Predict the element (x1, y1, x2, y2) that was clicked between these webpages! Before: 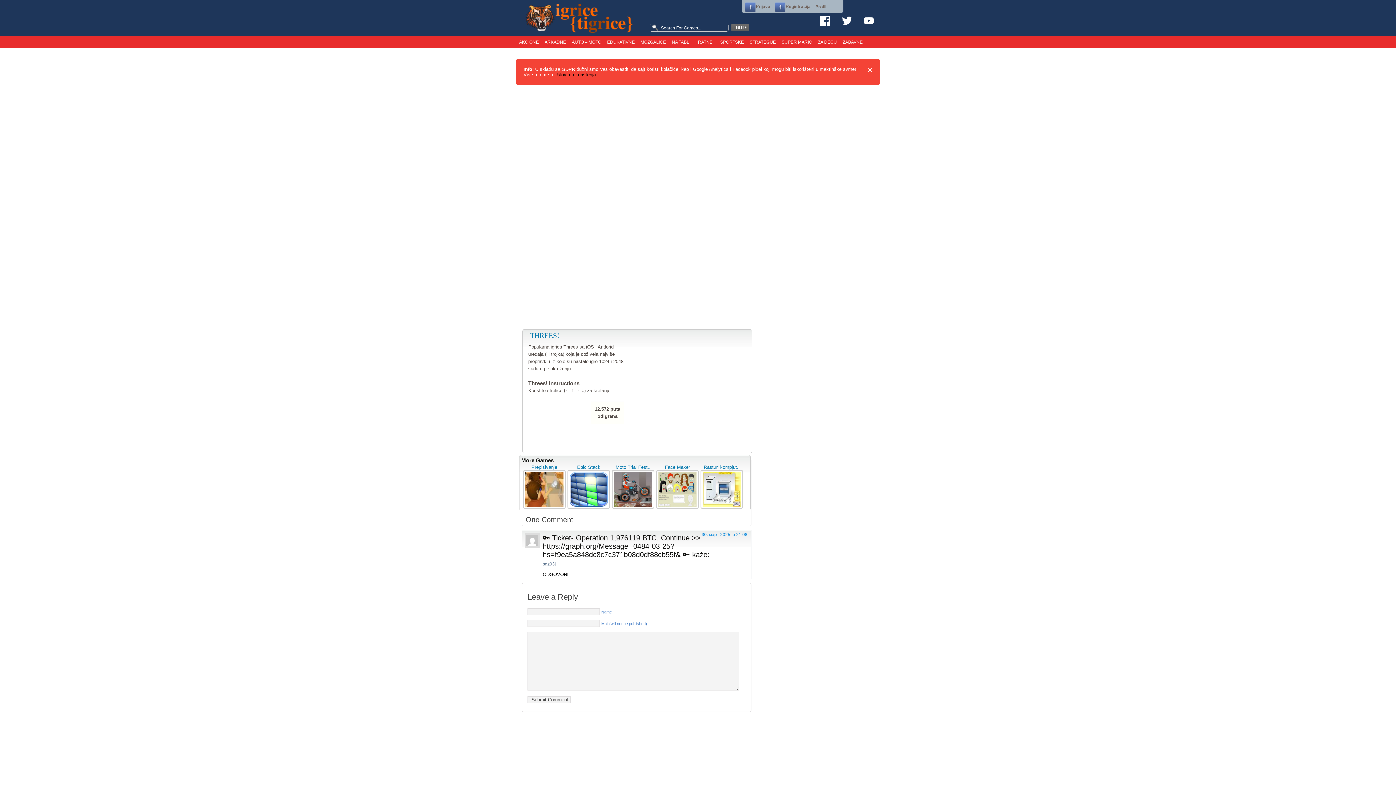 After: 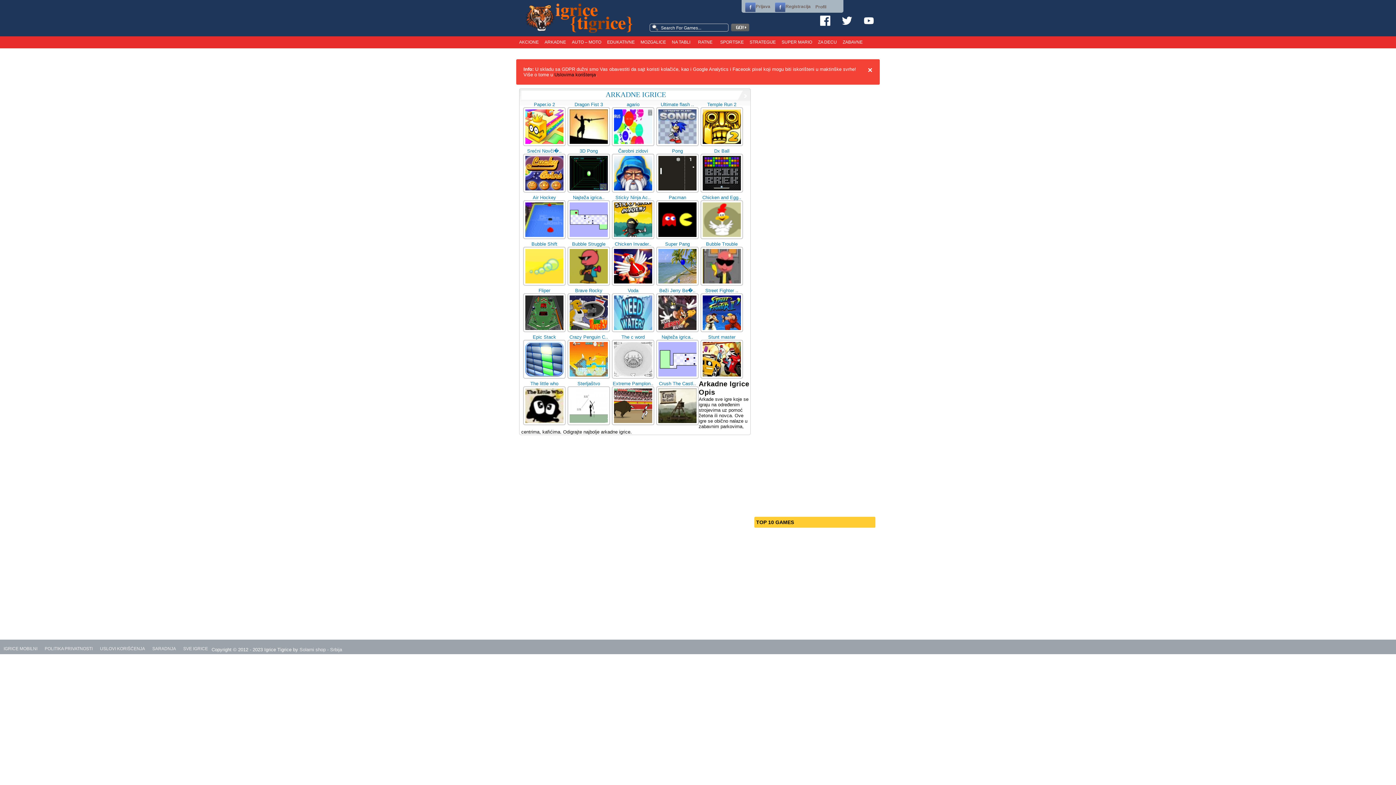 Action: label: ARKADNE bbox: (541, 36, 569, 48)